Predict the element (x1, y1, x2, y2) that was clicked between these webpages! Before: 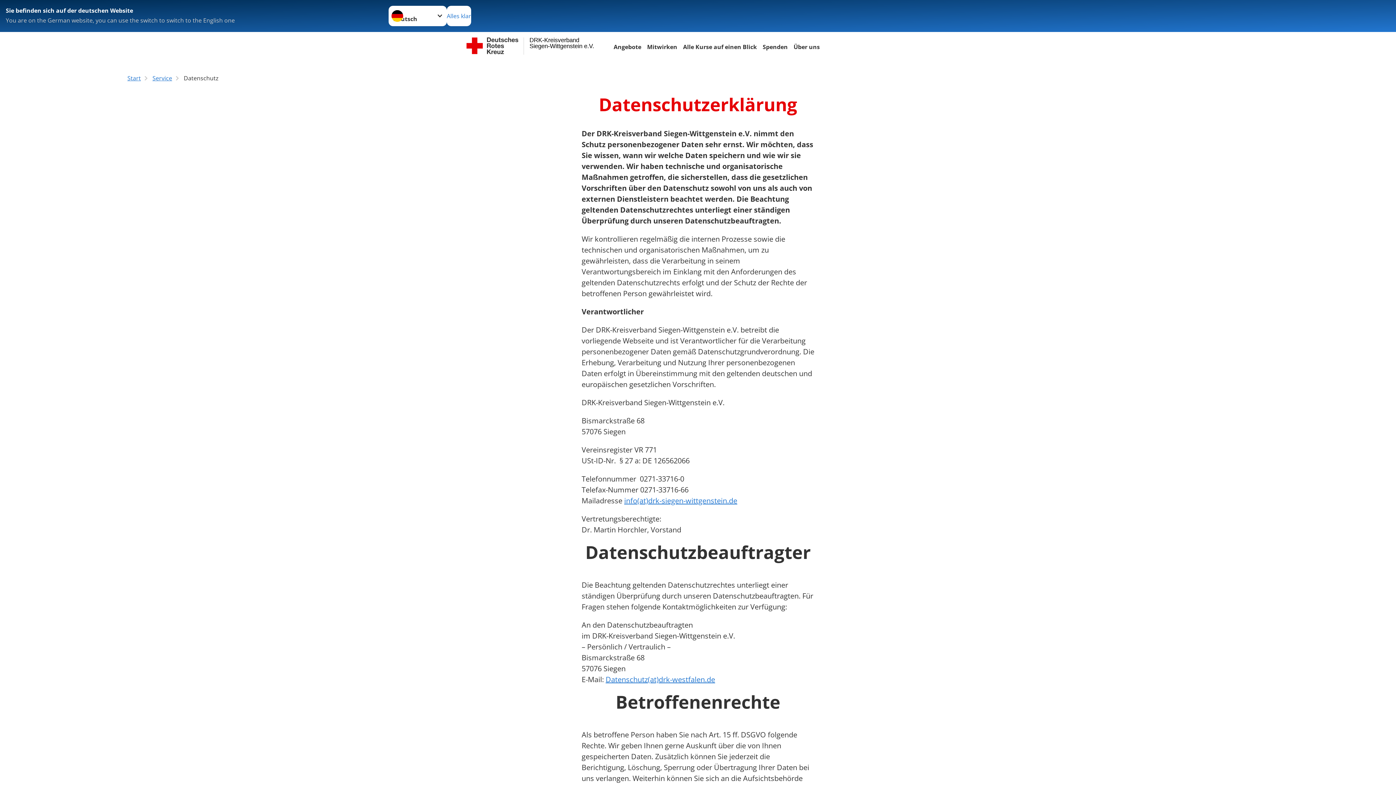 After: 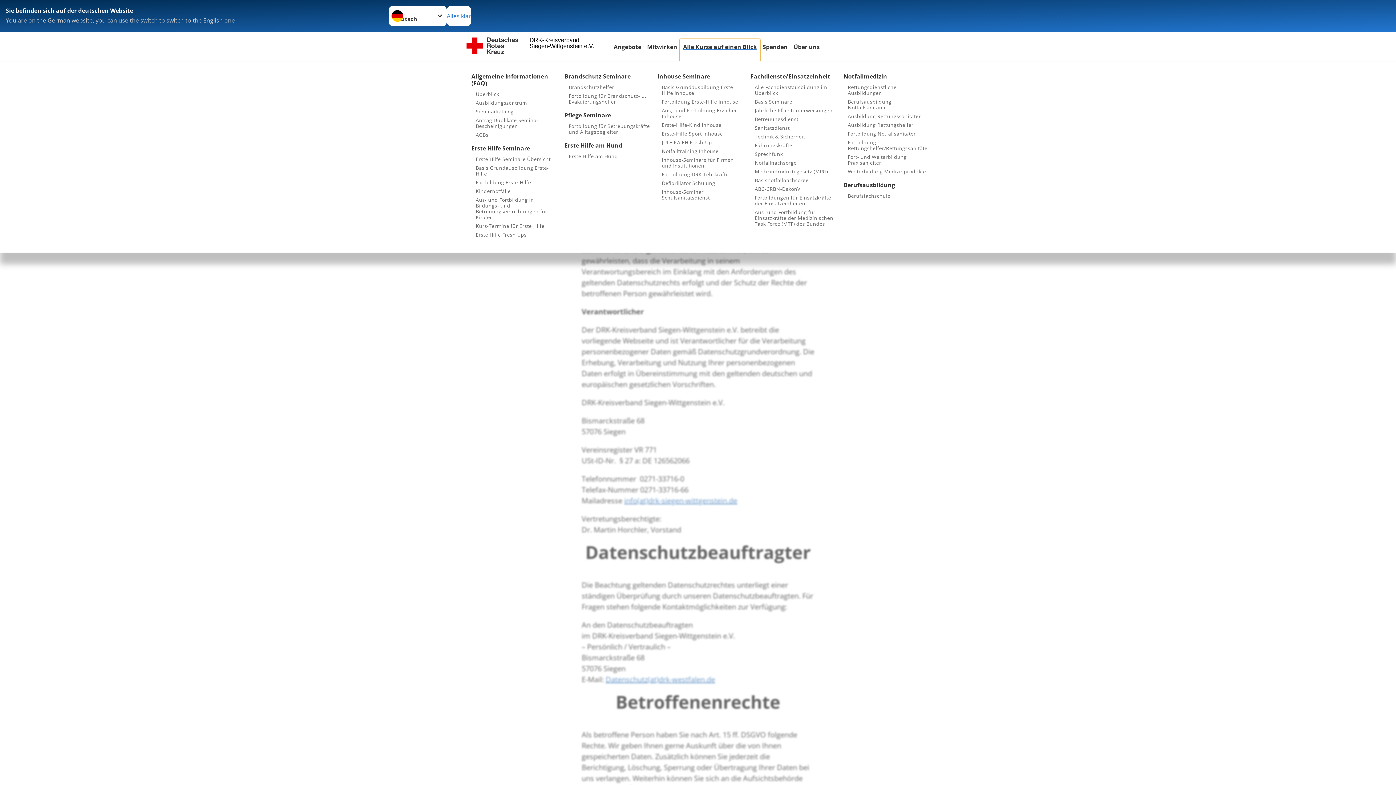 Action: label: Alle Kurse auf einen Blick bbox: (680, 42, 760, 52)